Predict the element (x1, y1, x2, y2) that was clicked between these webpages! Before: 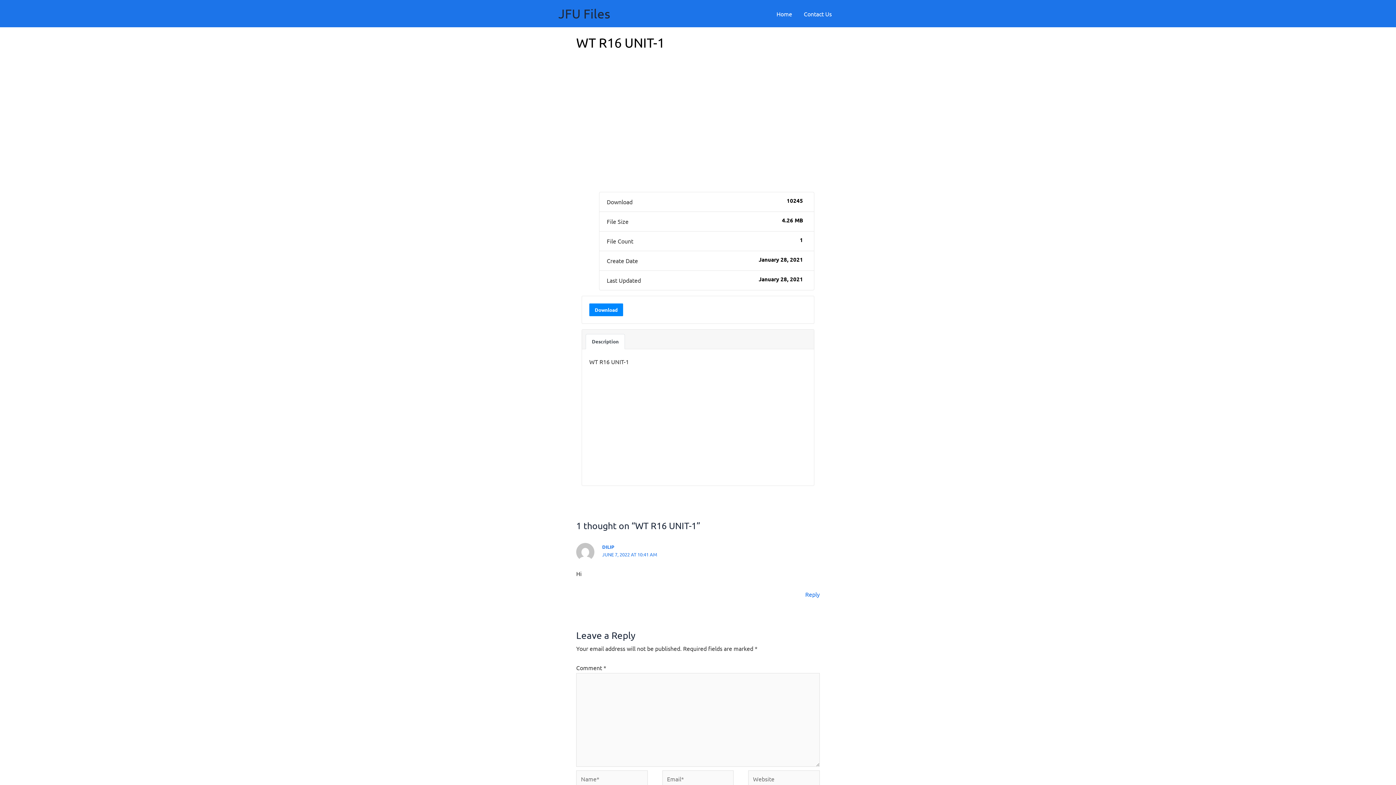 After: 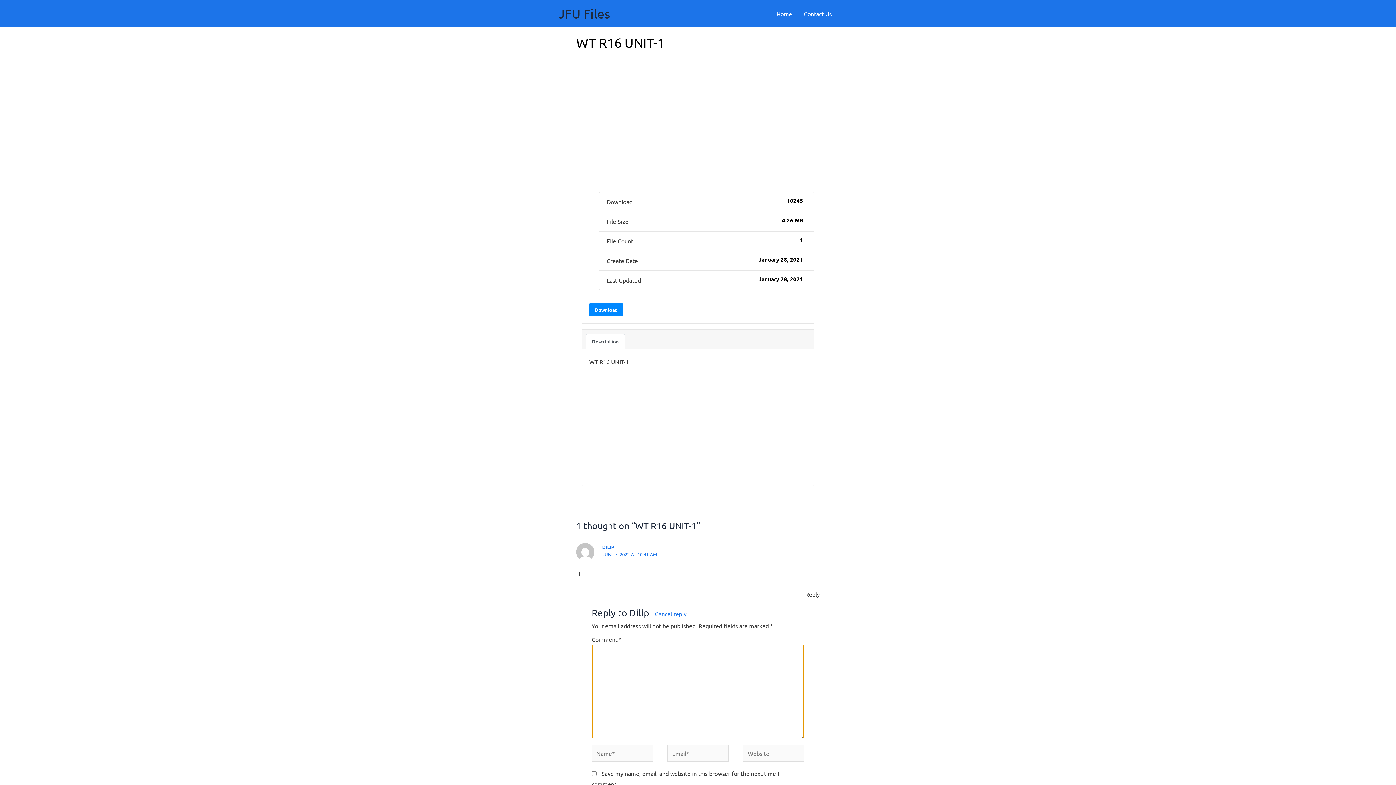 Action: bbox: (805, 590, 820, 598) label: Reply to Dilip